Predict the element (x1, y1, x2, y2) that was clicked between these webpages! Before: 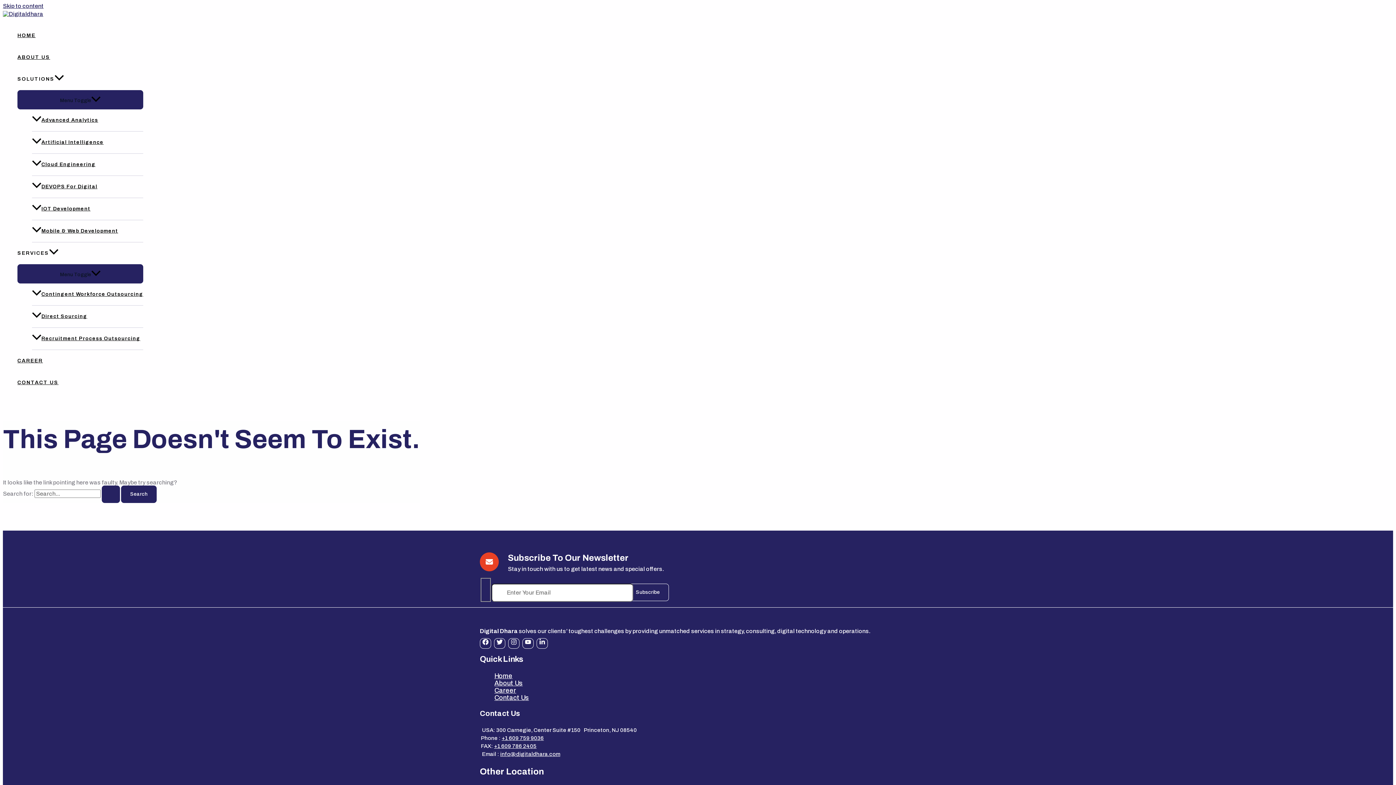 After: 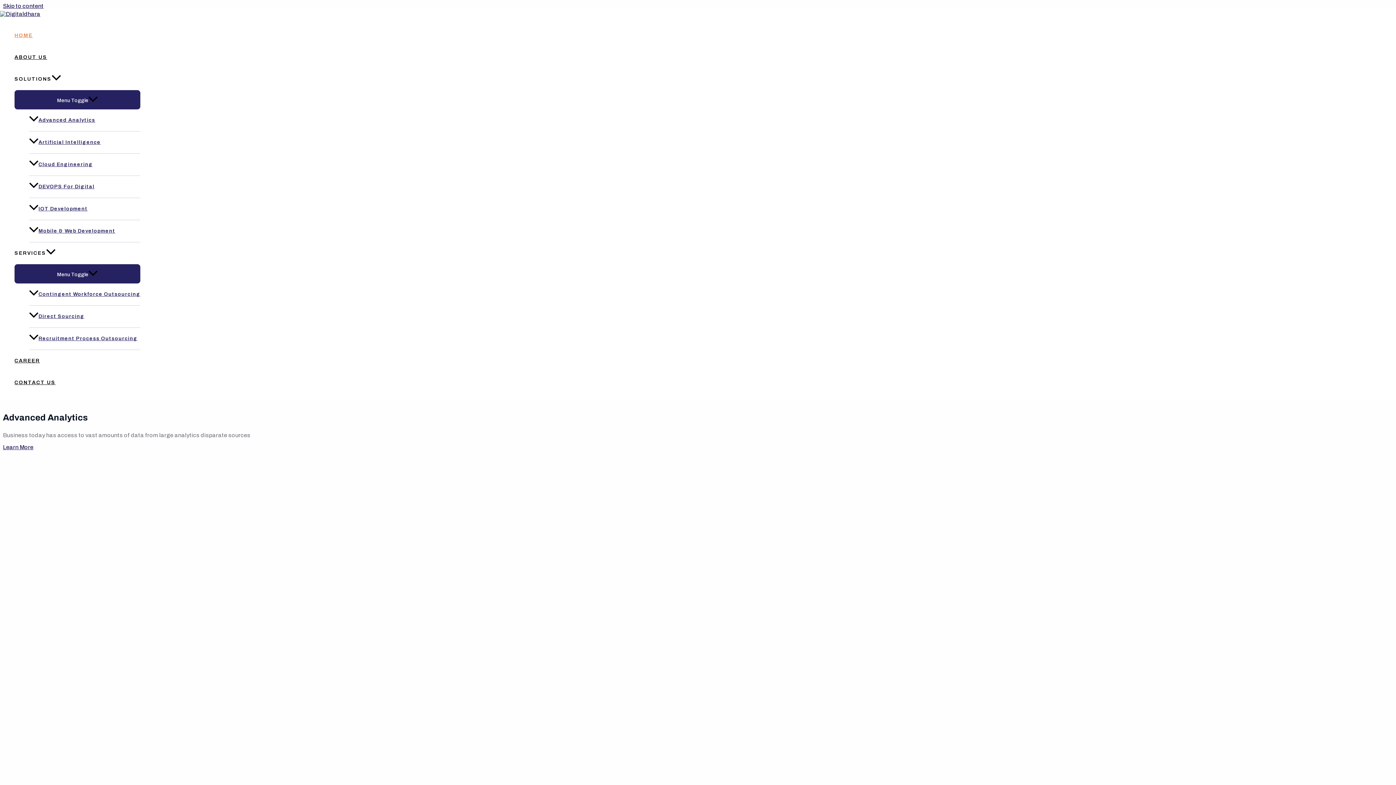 Action: label: Home bbox: (494, 672, 512, 680)